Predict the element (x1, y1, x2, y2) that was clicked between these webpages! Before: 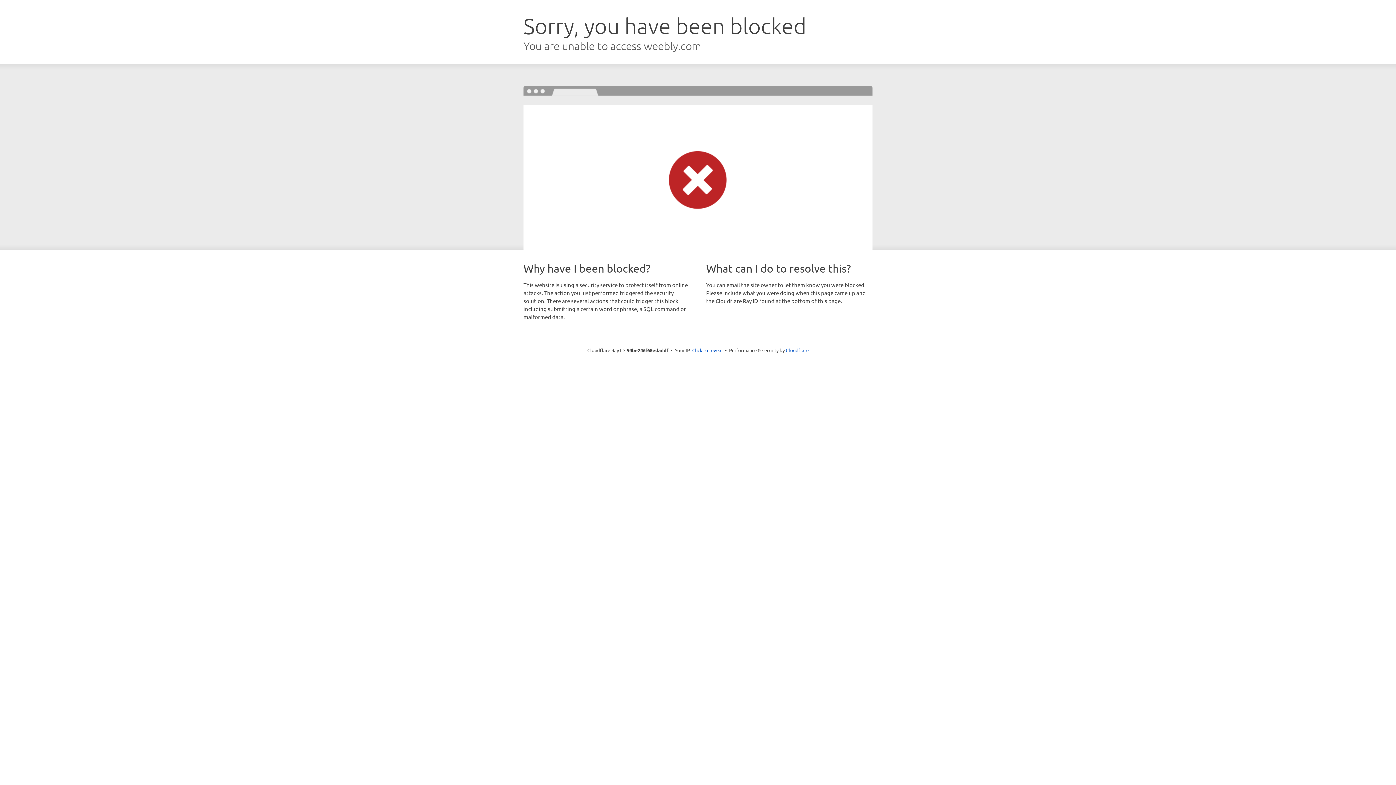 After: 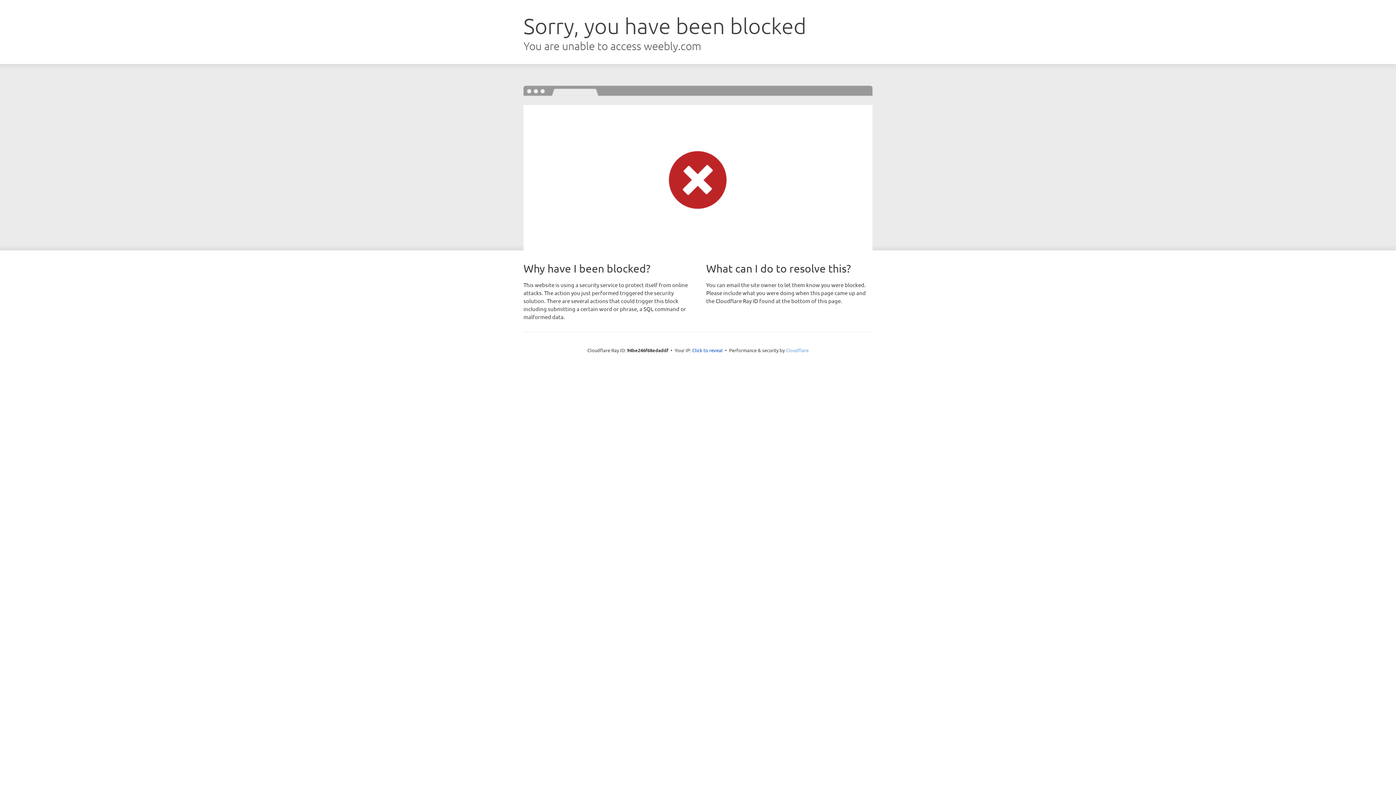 Action: label: Cloudflare bbox: (786, 347, 808, 353)